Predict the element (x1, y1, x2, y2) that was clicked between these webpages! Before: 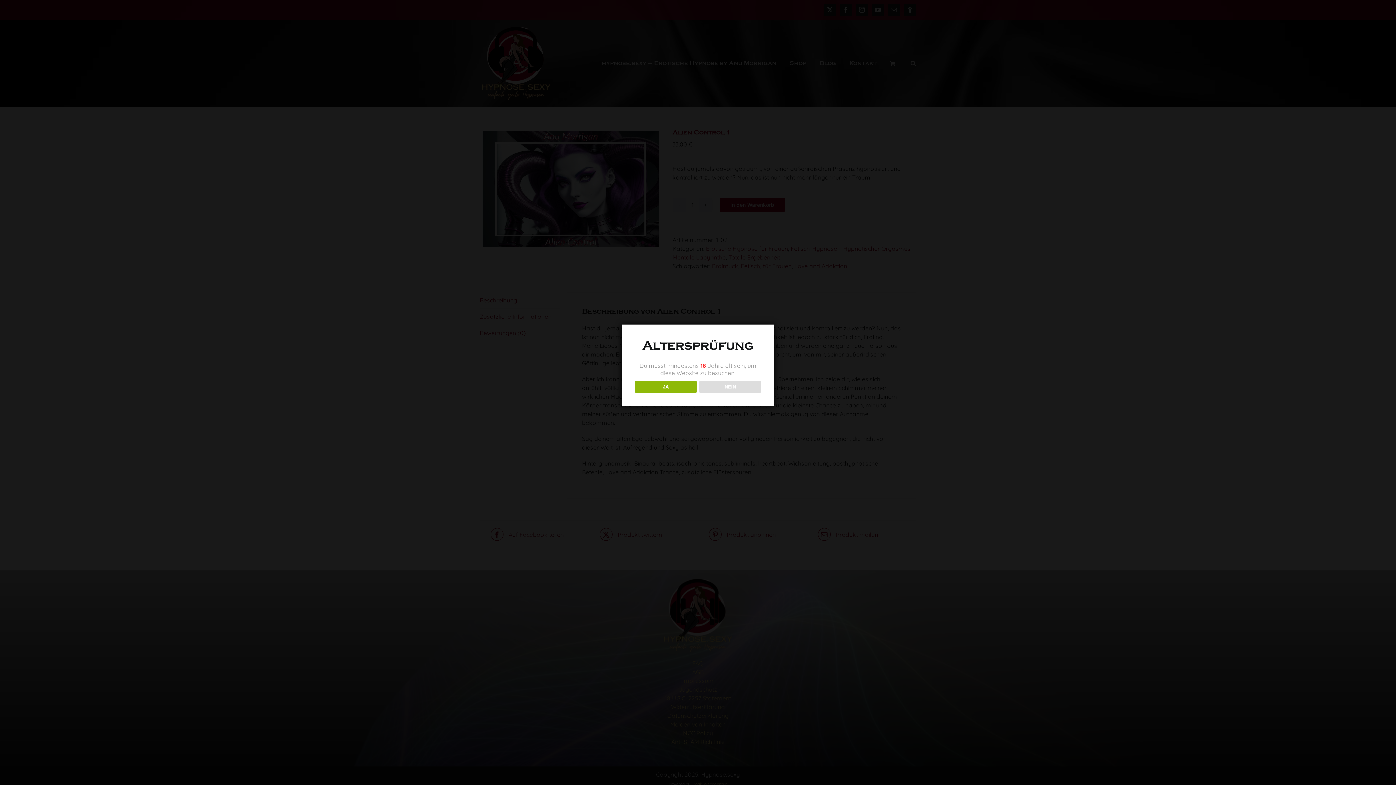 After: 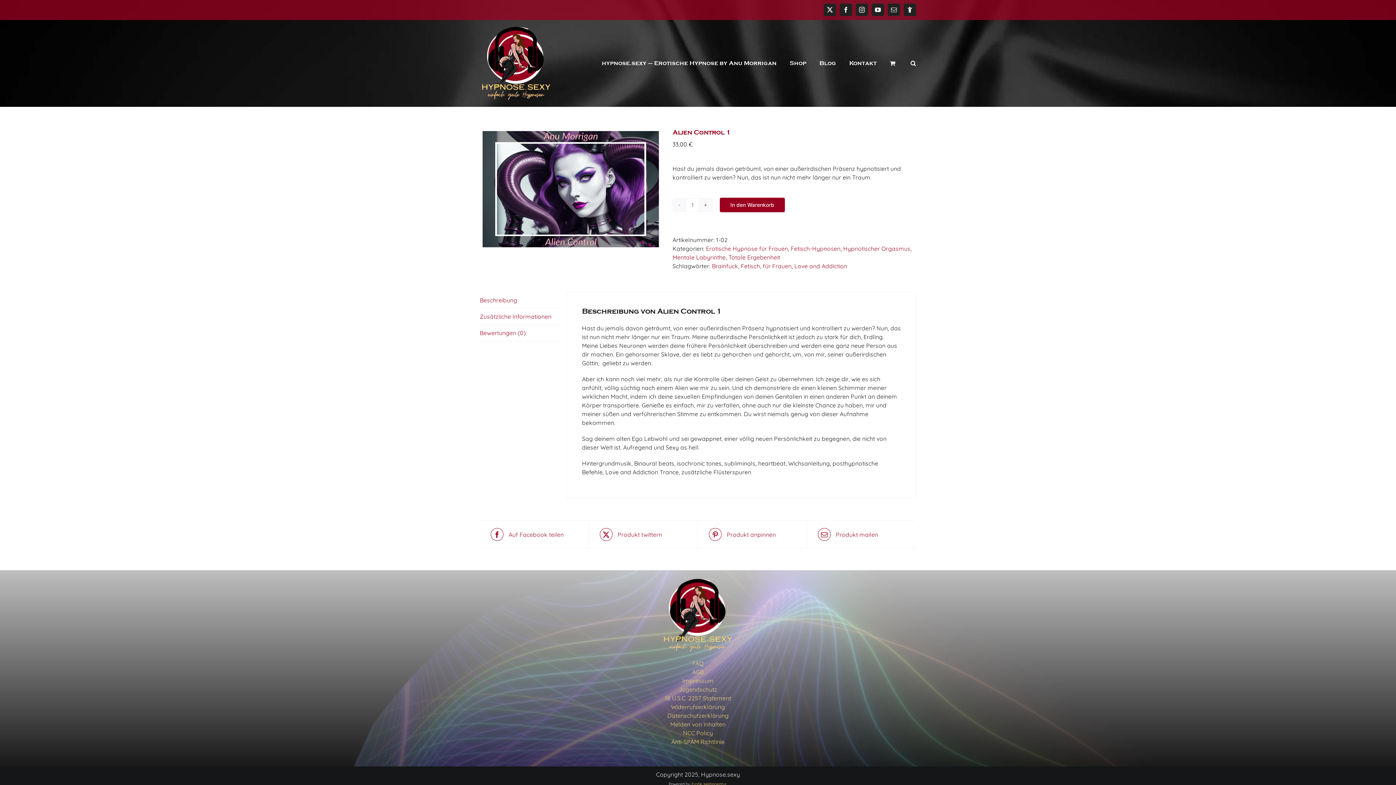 Action: bbox: (634, 381, 696, 393) label: JA